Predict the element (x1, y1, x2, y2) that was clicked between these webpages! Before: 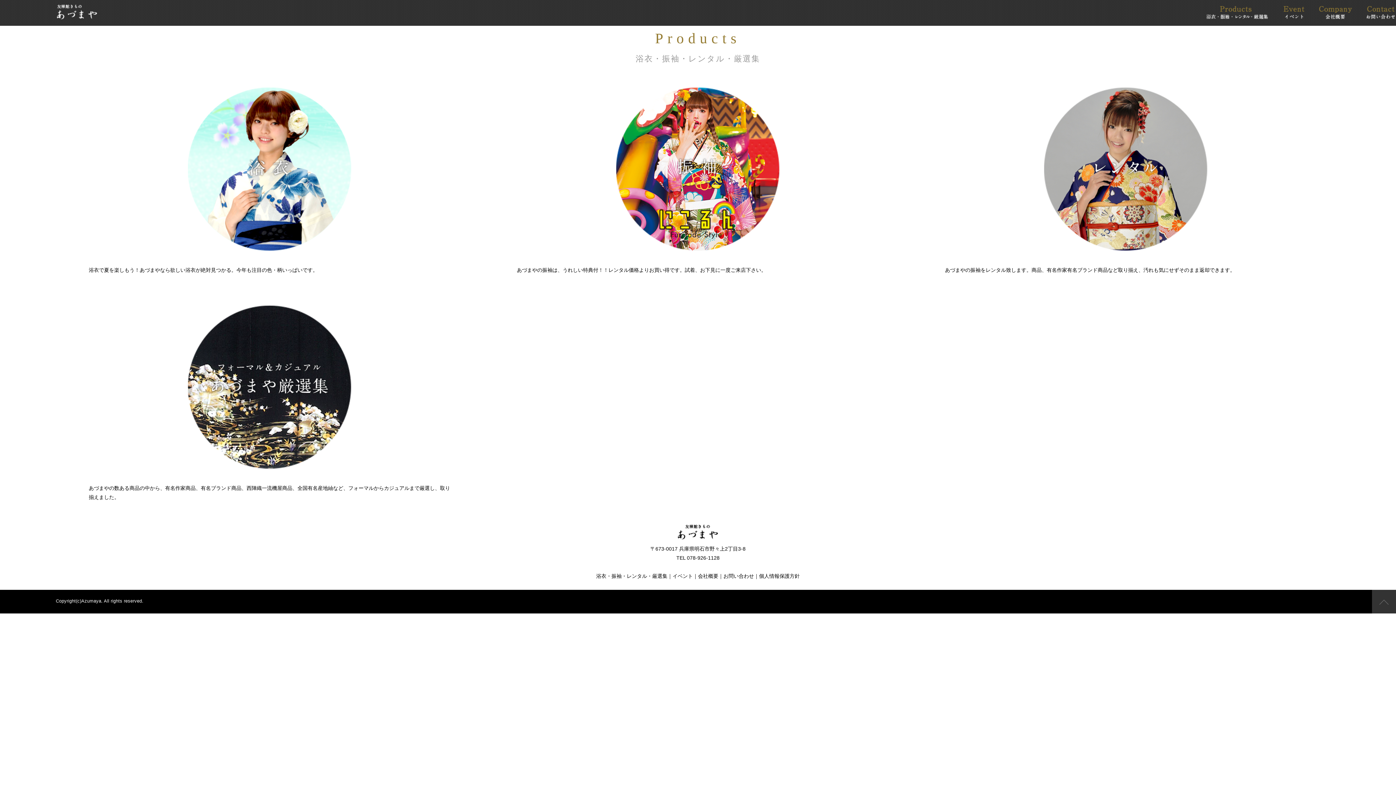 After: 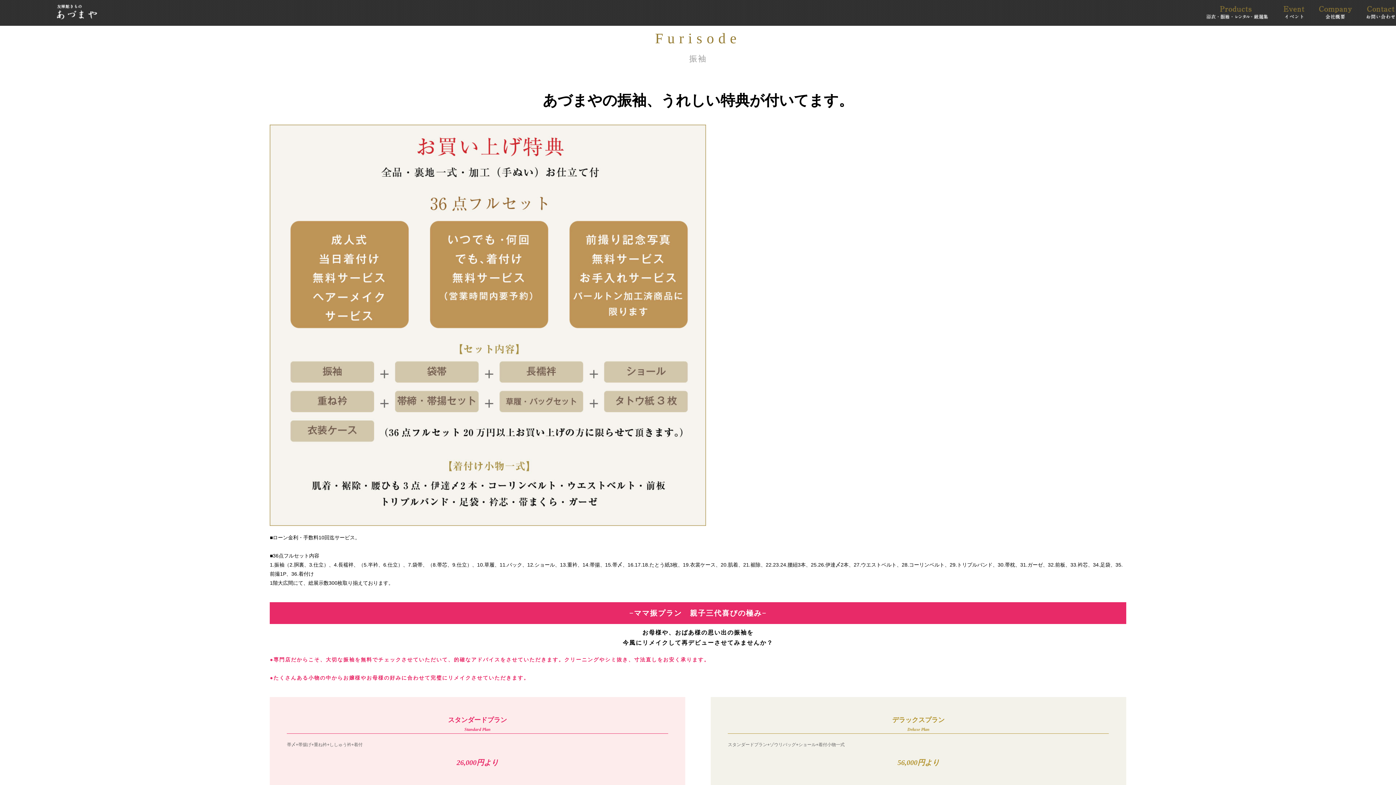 Action: bbox: (517, 87, 879, 251)